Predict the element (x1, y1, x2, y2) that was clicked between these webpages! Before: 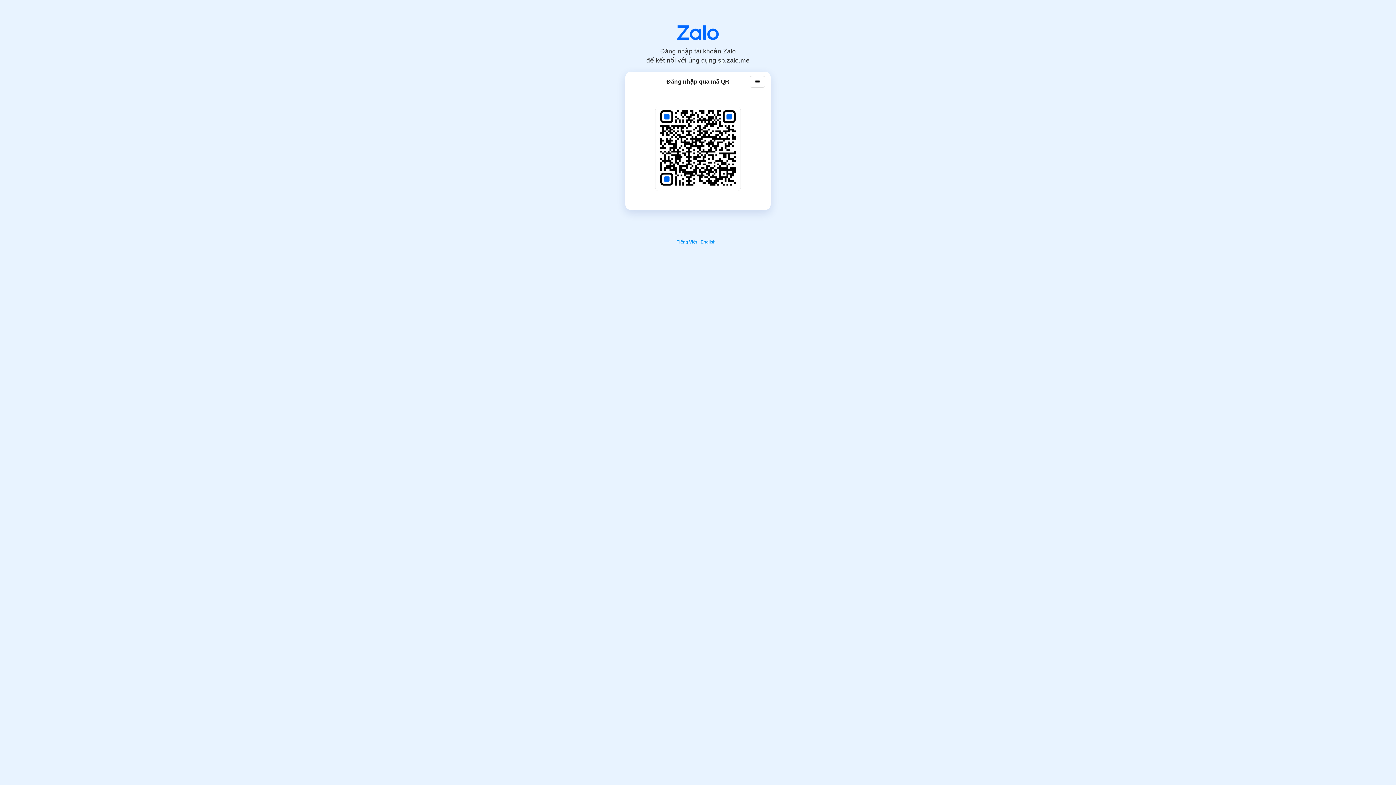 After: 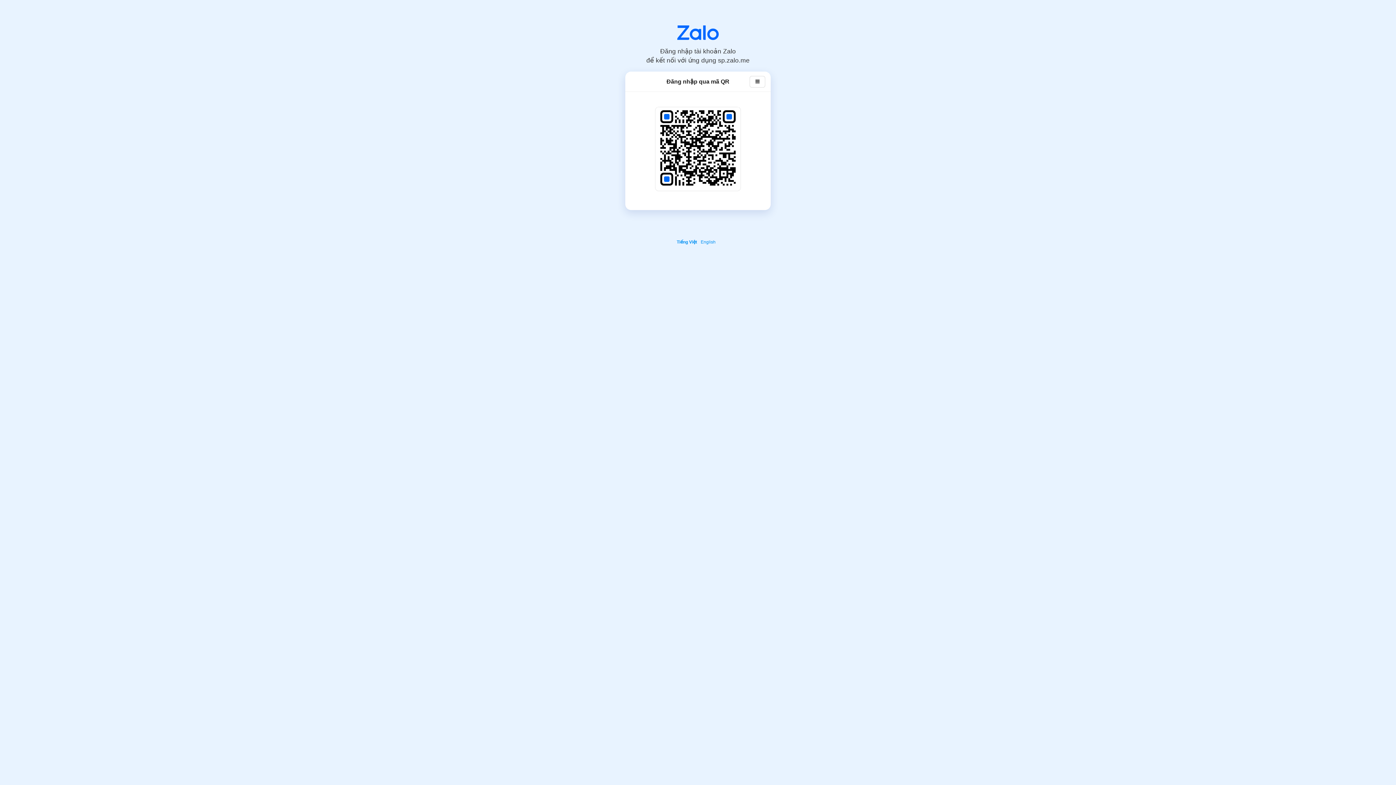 Action: bbox: (677, 25, 718, 40)